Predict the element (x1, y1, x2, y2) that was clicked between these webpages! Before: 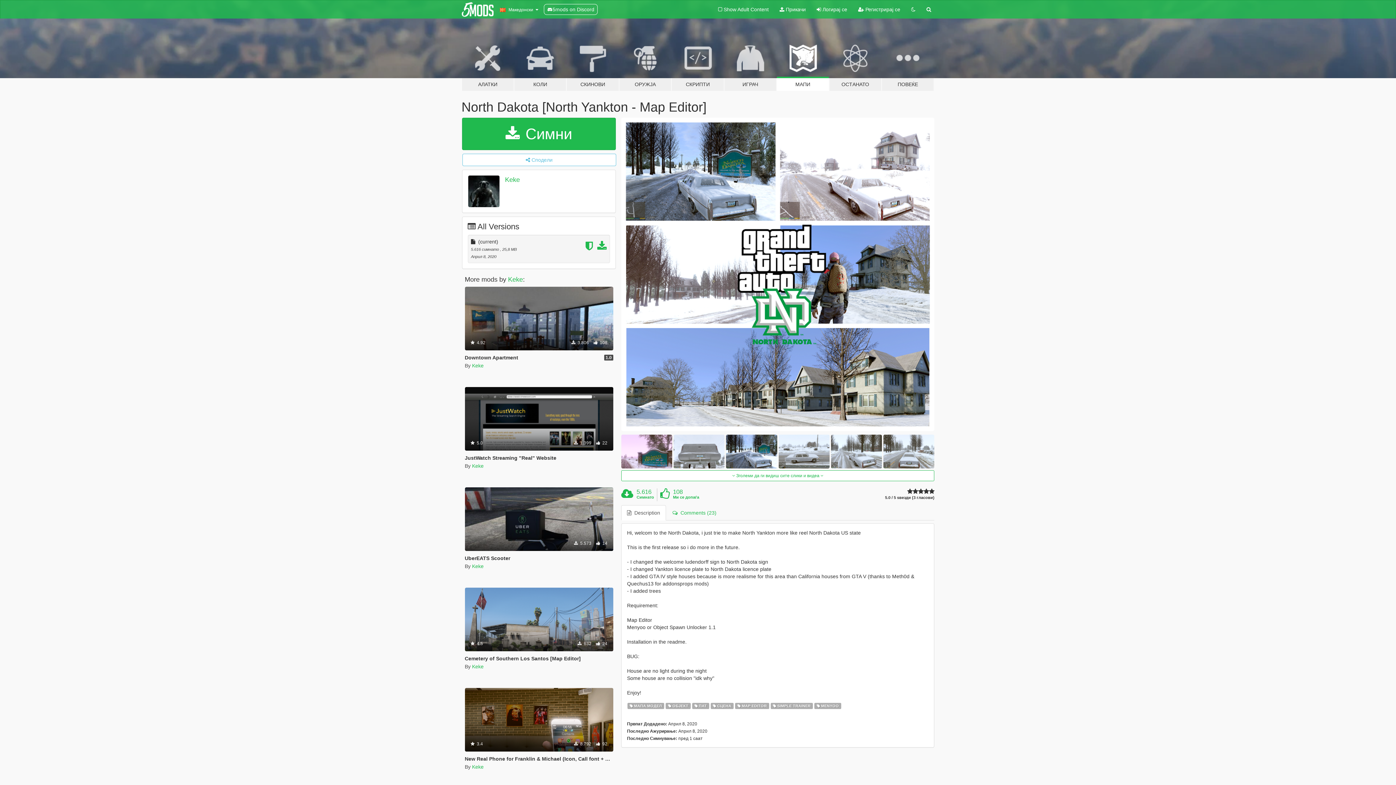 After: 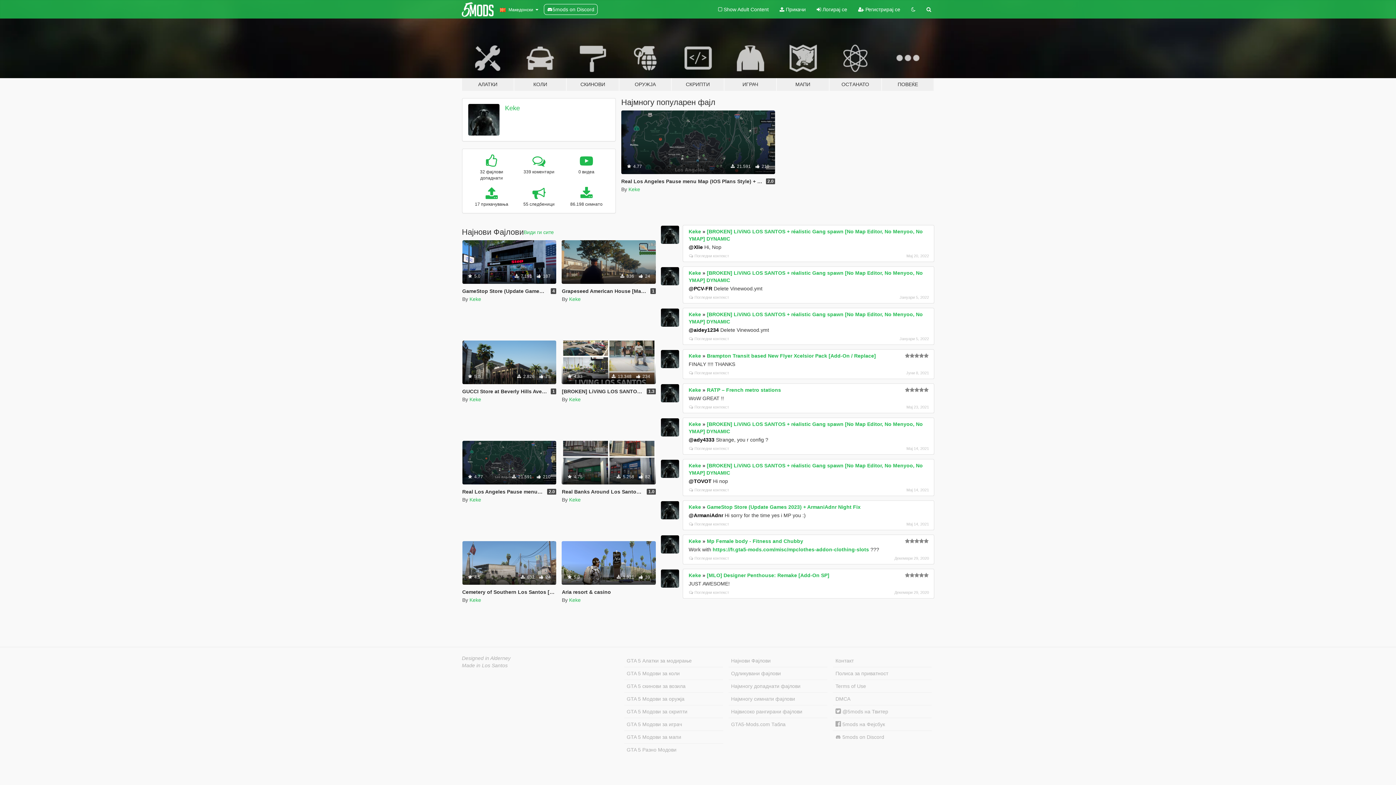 Action: bbox: (472, 463, 483, 468) label: Keke